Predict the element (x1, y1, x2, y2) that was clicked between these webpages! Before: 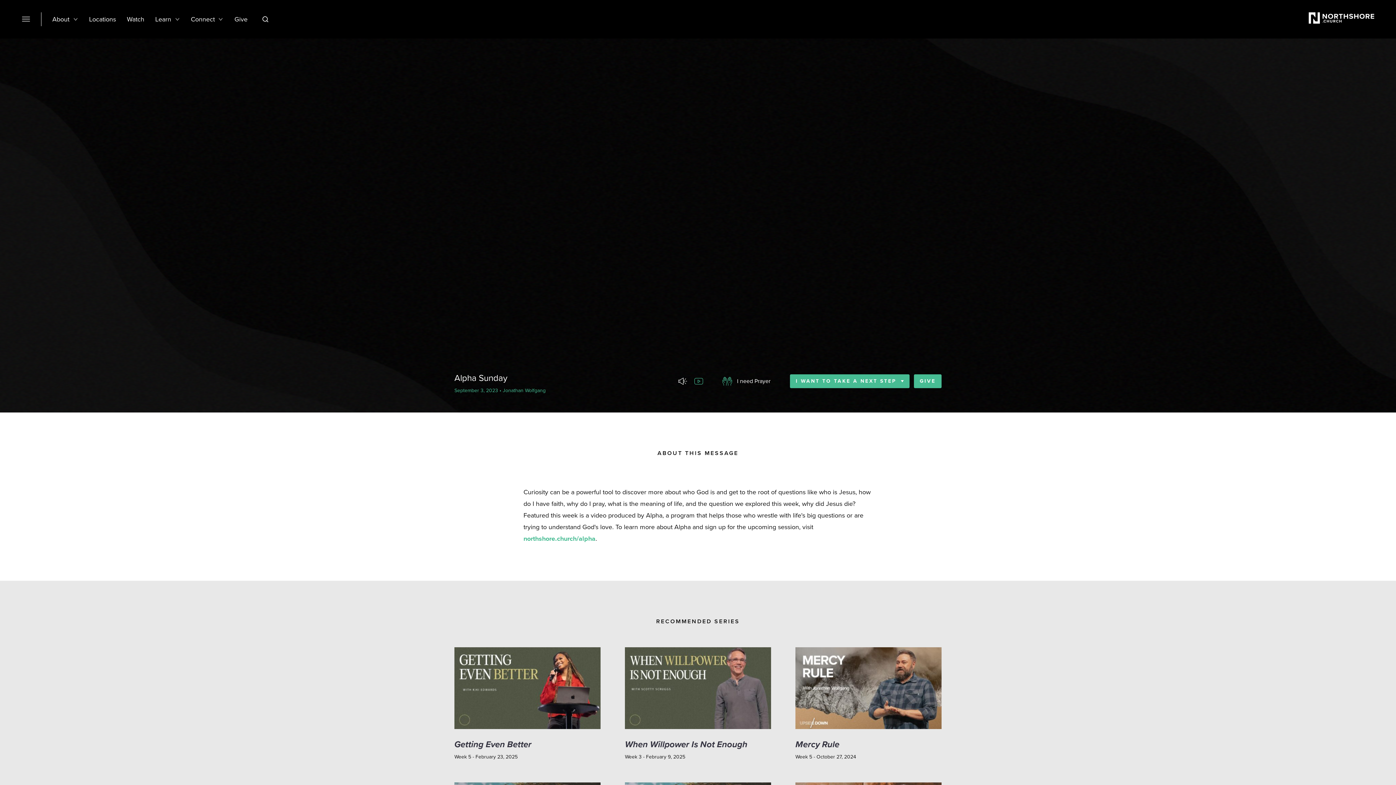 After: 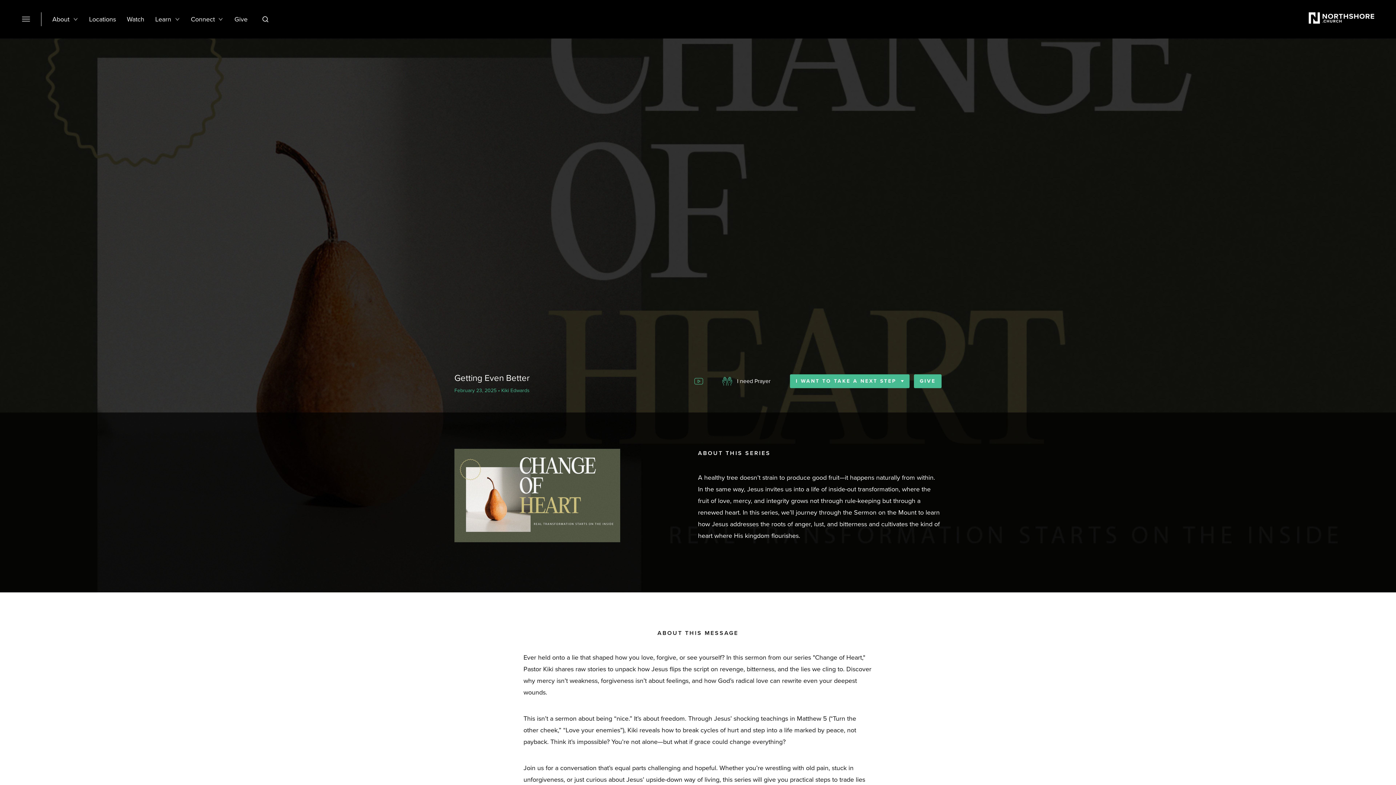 Action: label: Getting Even Better bbox: (454, 738, 531, 751)